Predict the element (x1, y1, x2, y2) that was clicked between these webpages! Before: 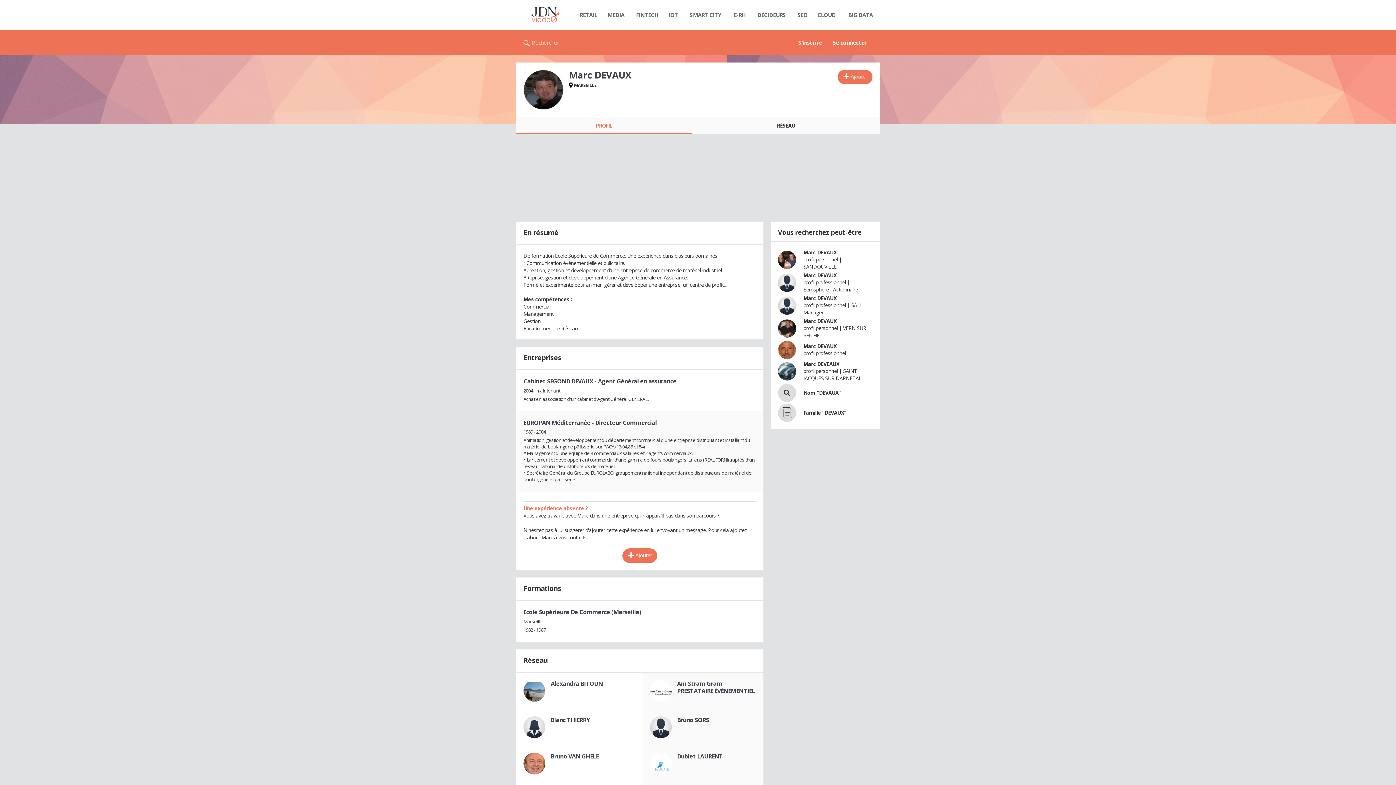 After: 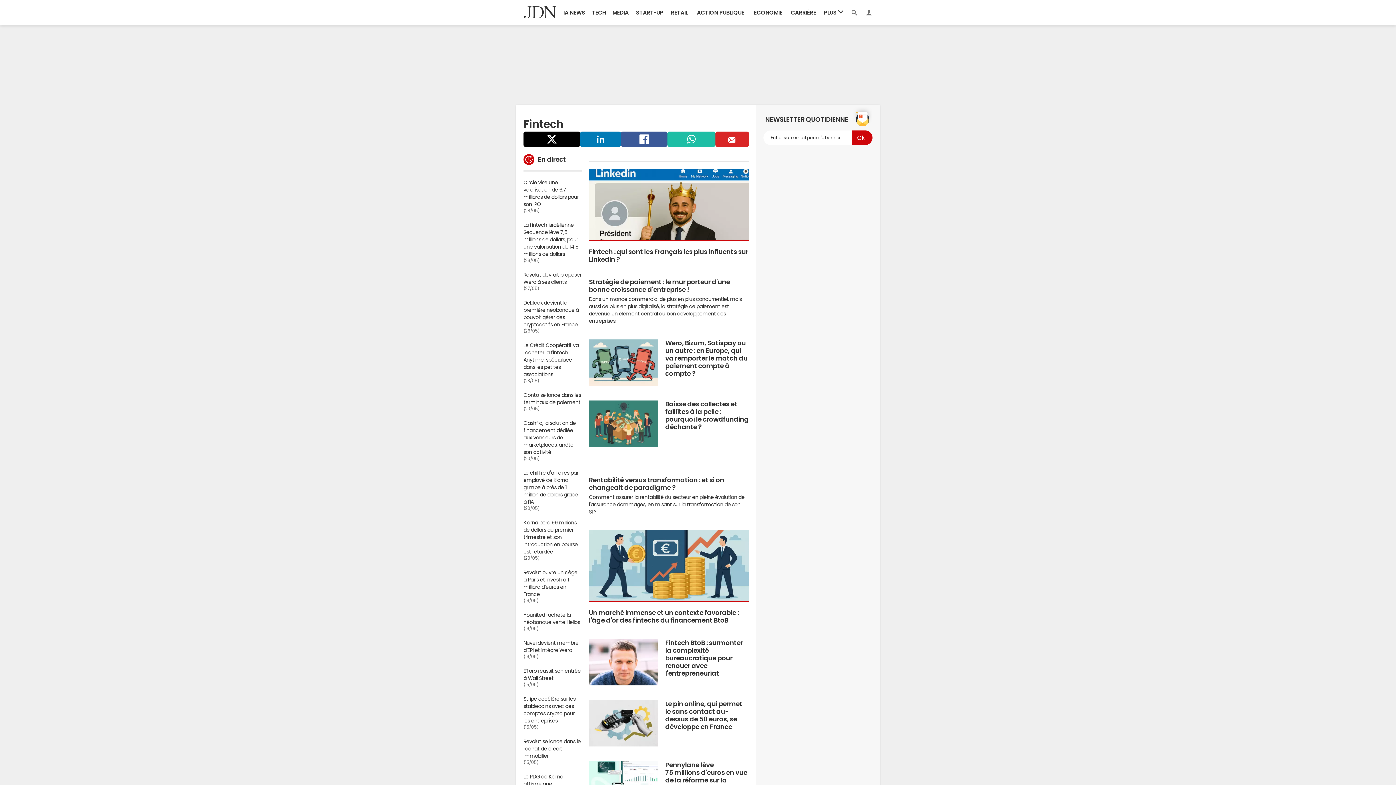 Action: bbox: (629, 7, 664, 22) label: FINTECH